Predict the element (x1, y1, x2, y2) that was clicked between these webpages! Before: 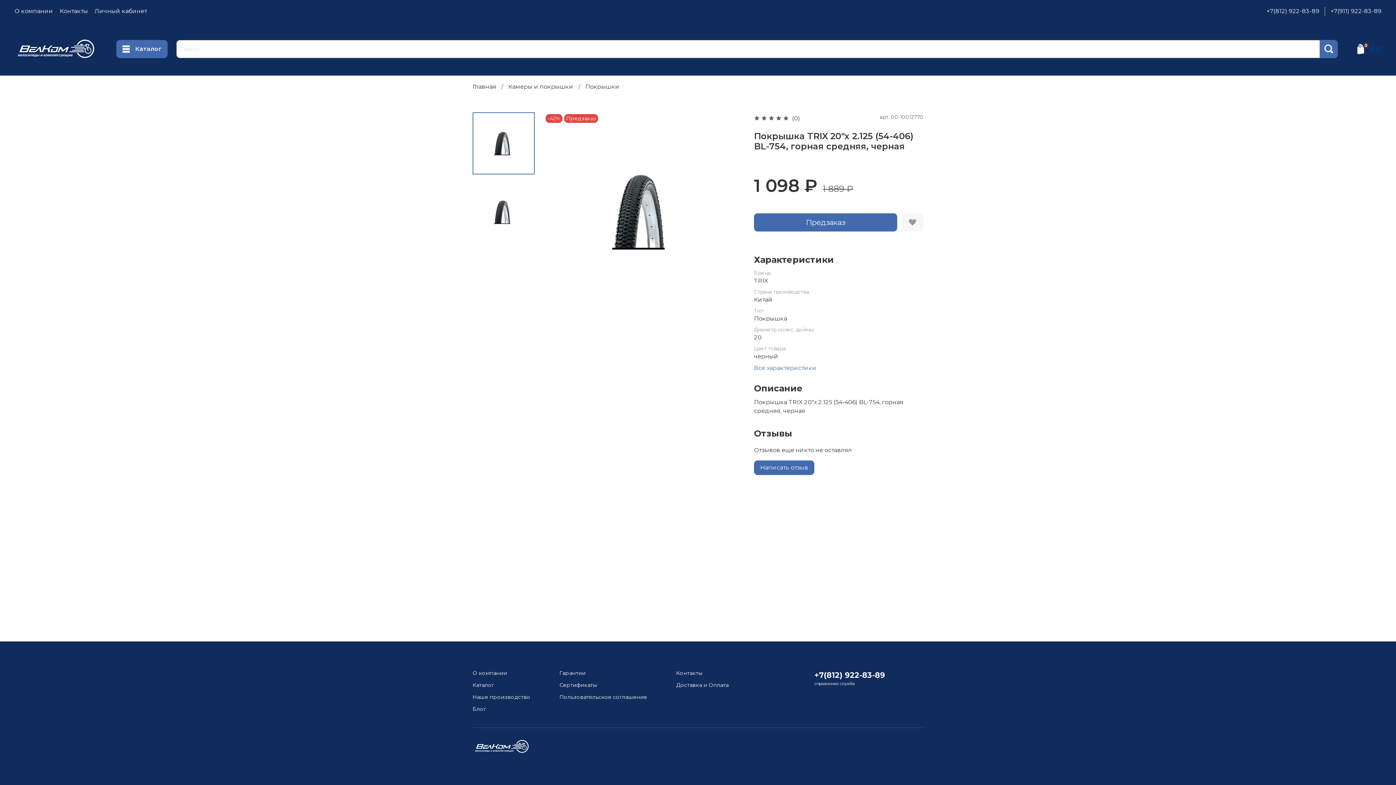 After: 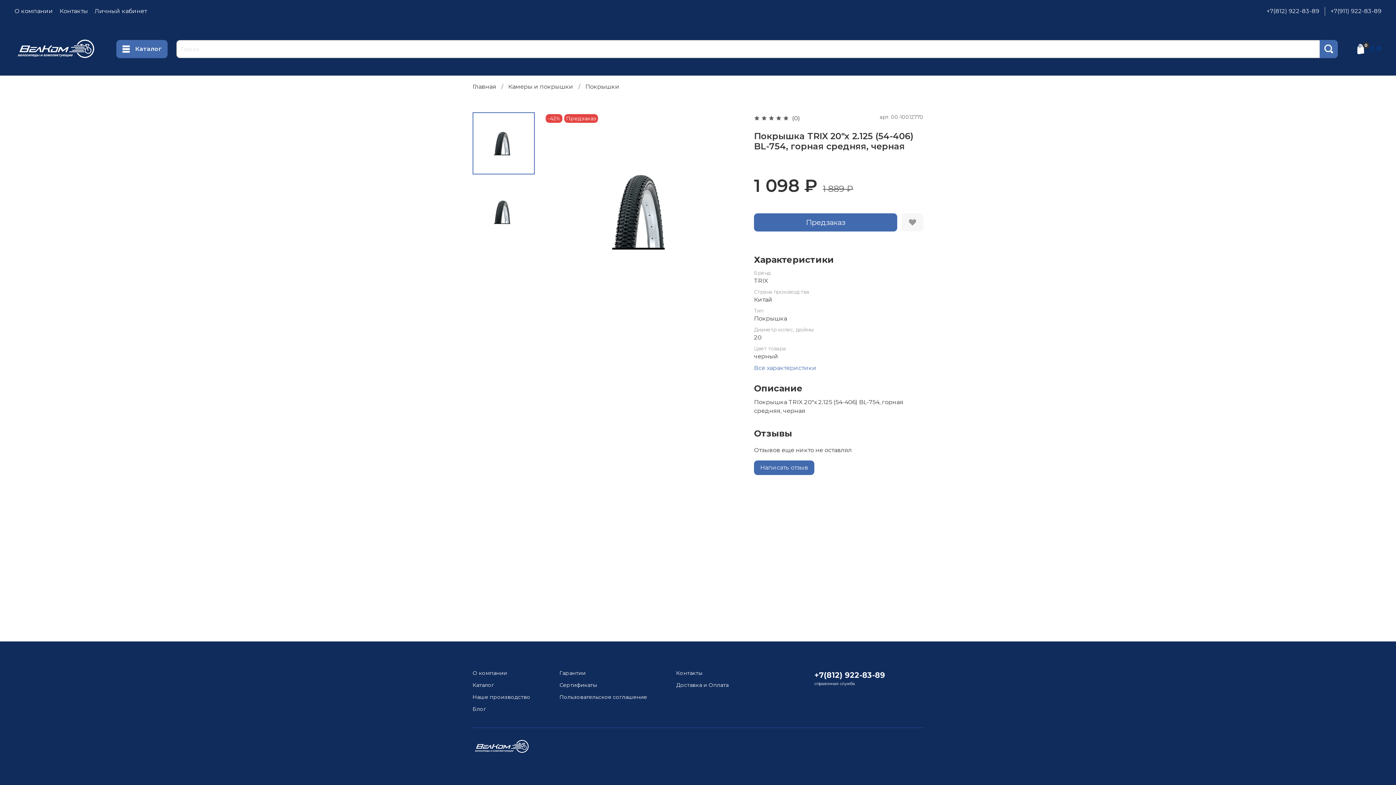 Action: label: +7(812) 922-83-89 bbox: (1266, 7, 1319, 14)